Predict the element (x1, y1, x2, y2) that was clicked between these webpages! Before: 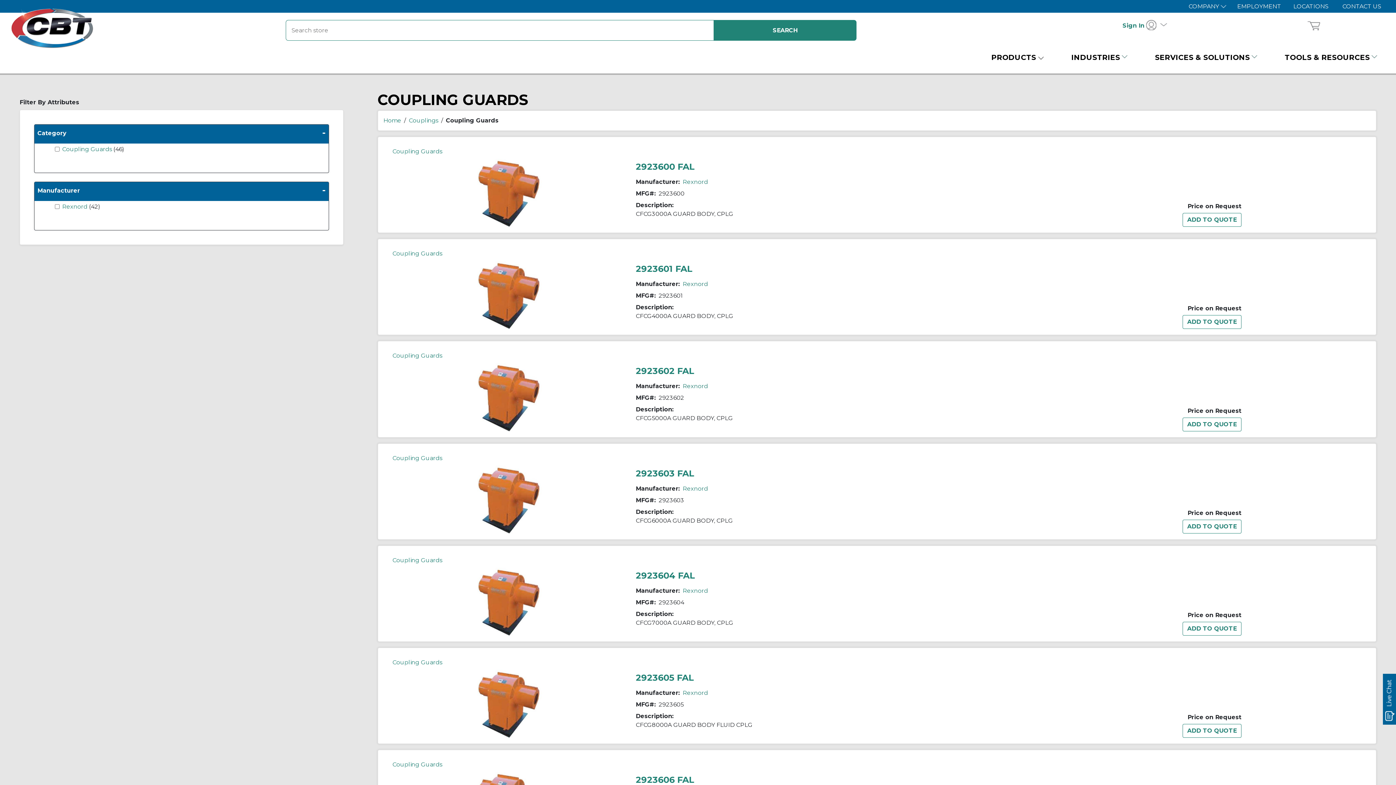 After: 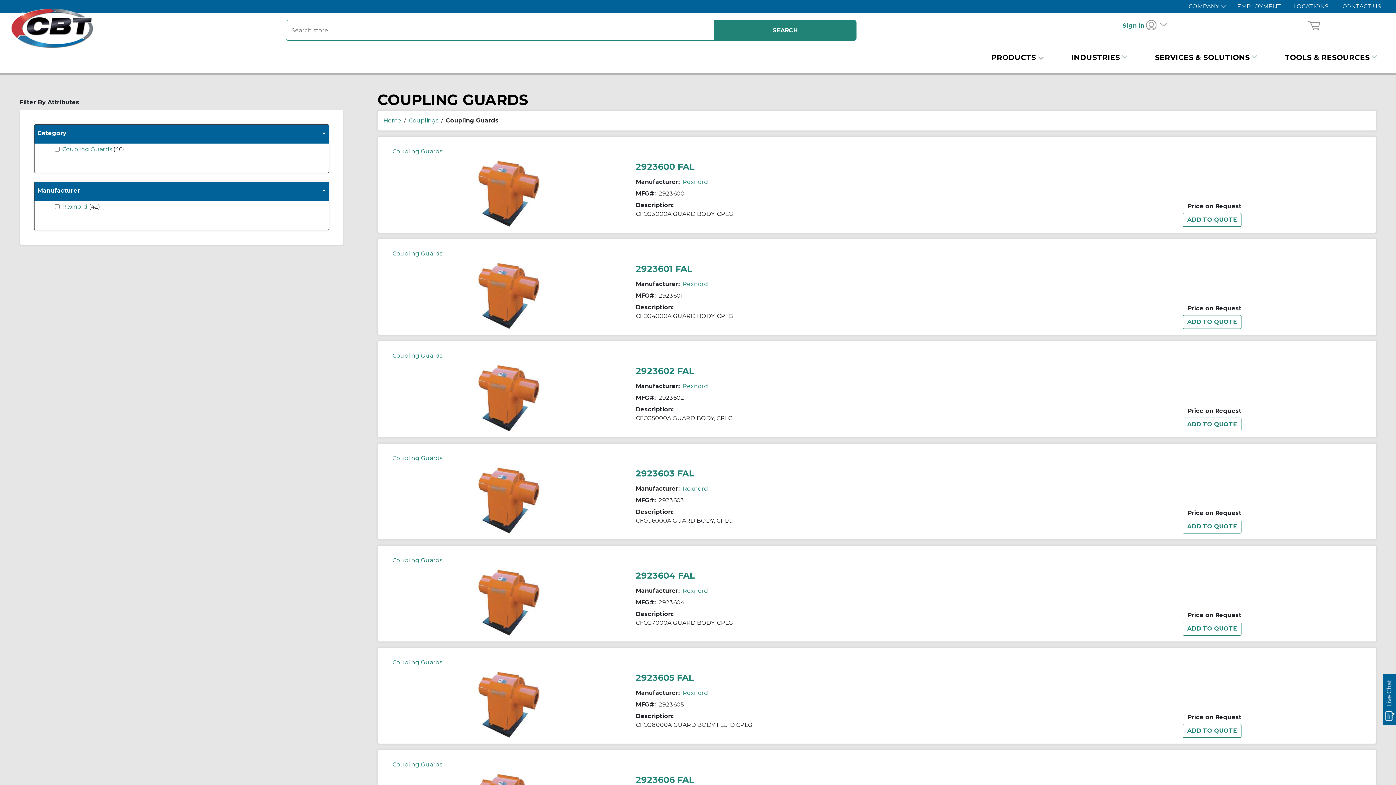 Action: label: Coupling Guards bbox: (392, 659, 442, 666)